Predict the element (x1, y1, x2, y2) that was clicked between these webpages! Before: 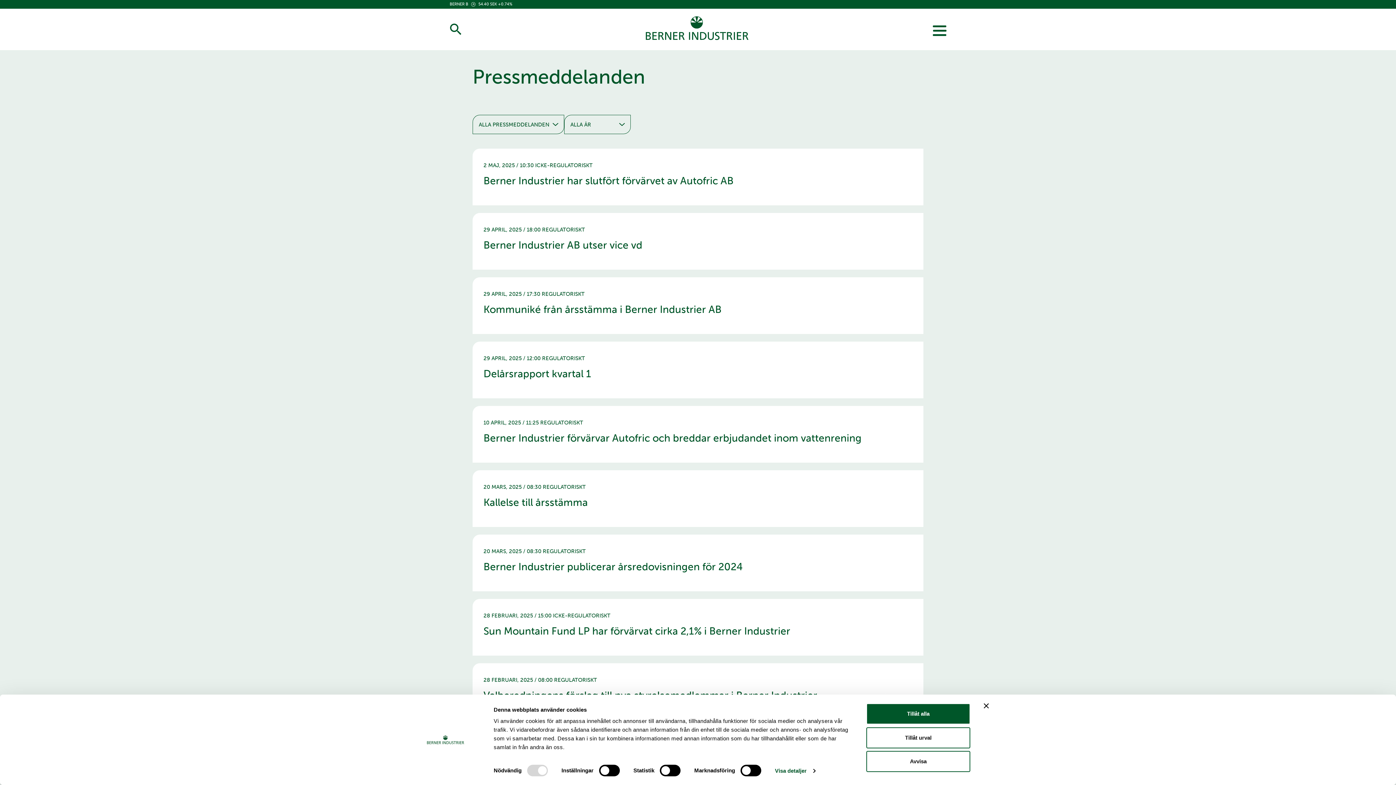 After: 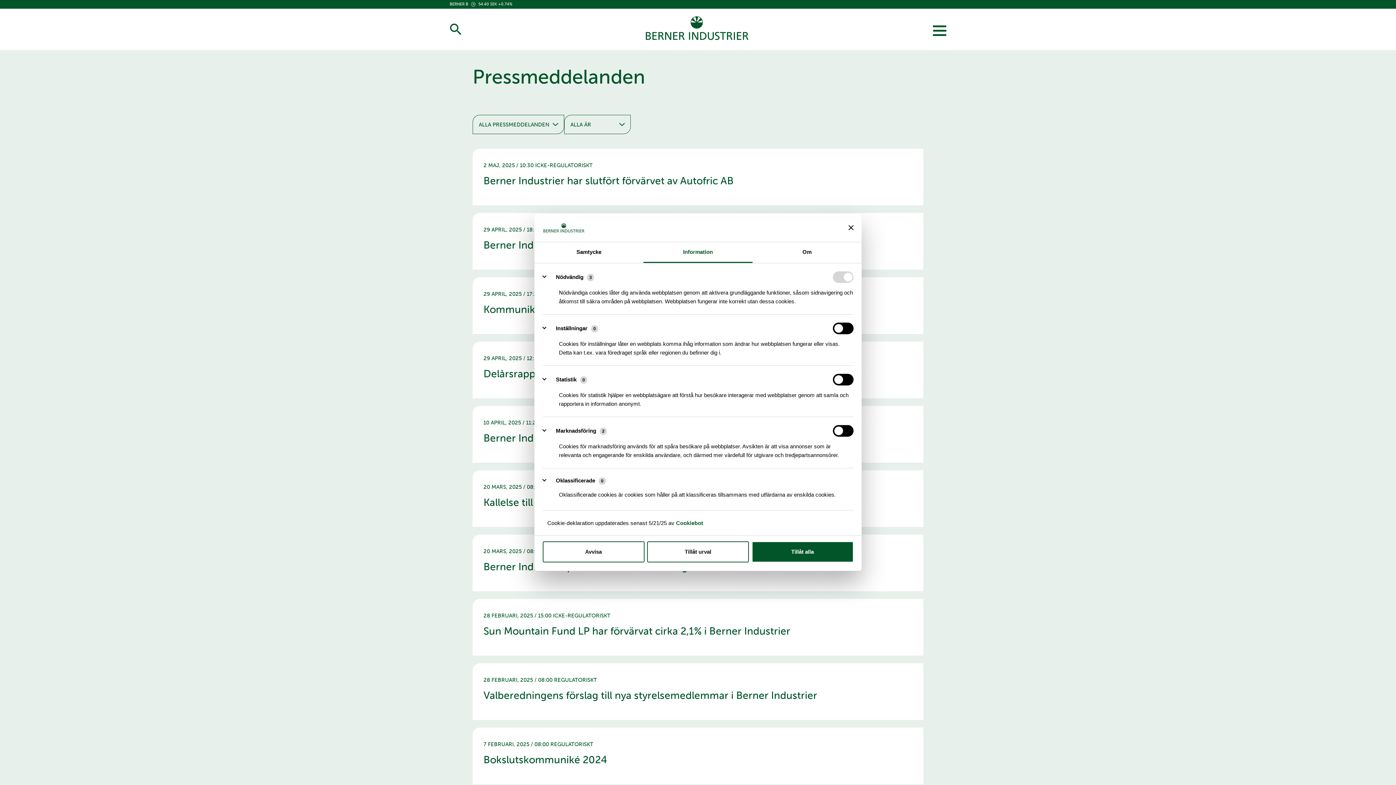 Action: bbox: (775, 765, 815, 776) label: Visa detaljer